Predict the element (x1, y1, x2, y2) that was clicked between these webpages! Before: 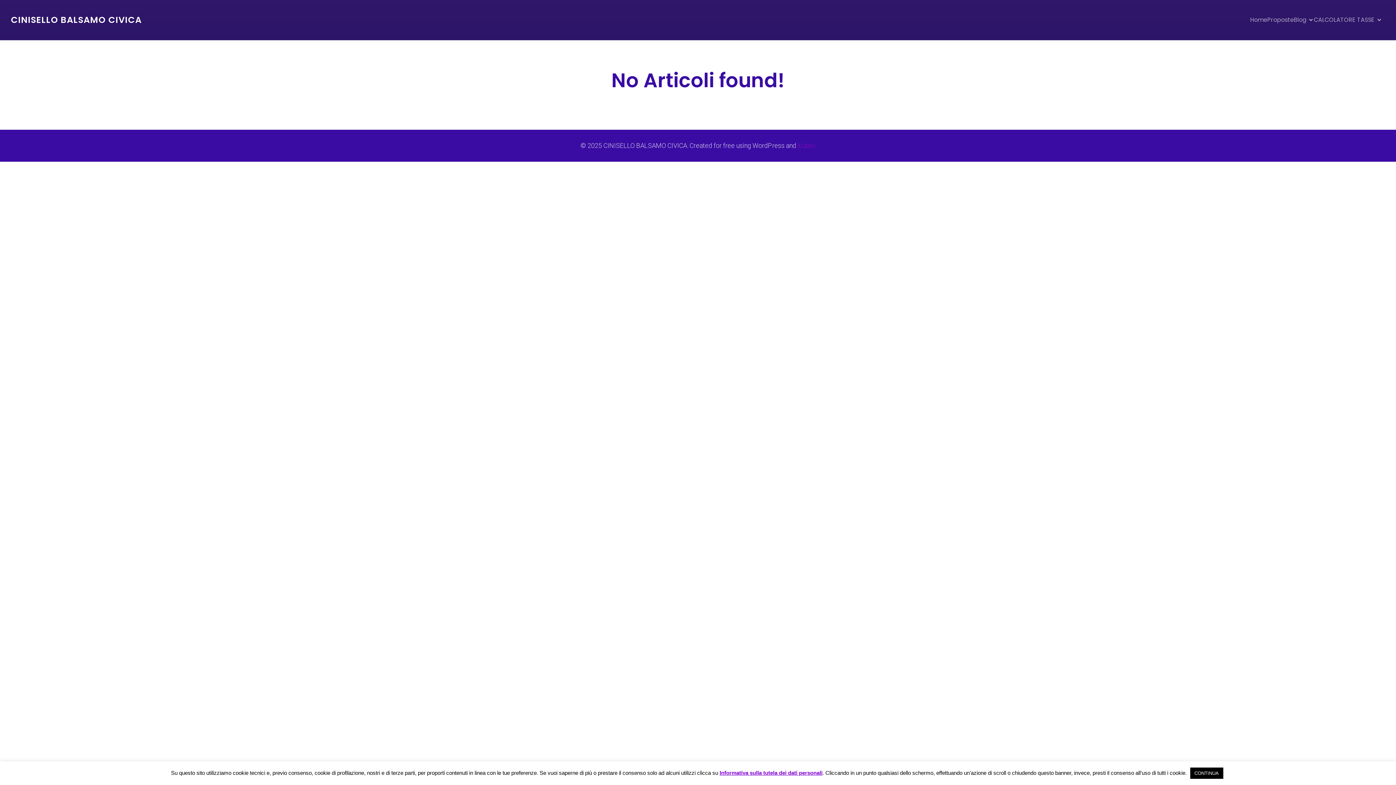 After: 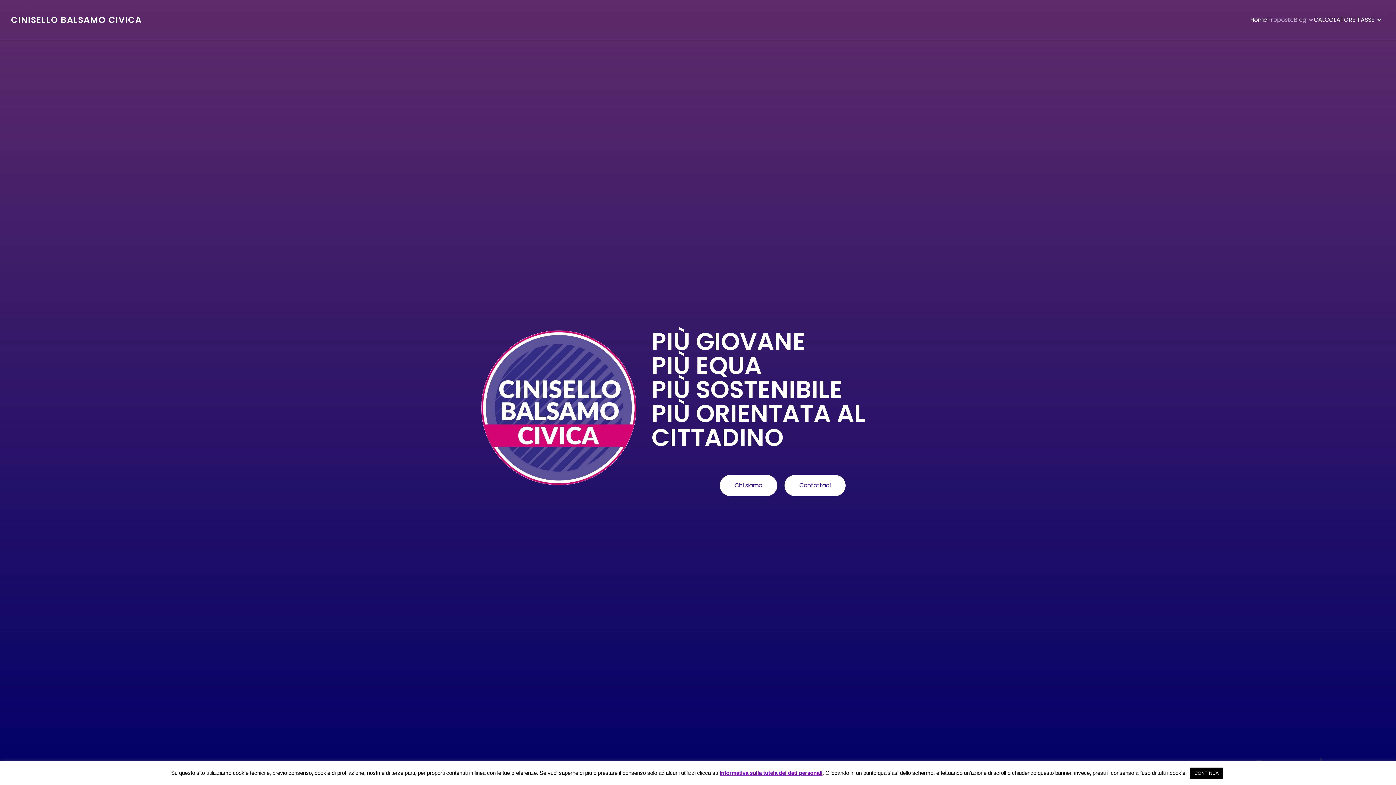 Action: bbox: (1250, 12, 1267, 28) label: Home